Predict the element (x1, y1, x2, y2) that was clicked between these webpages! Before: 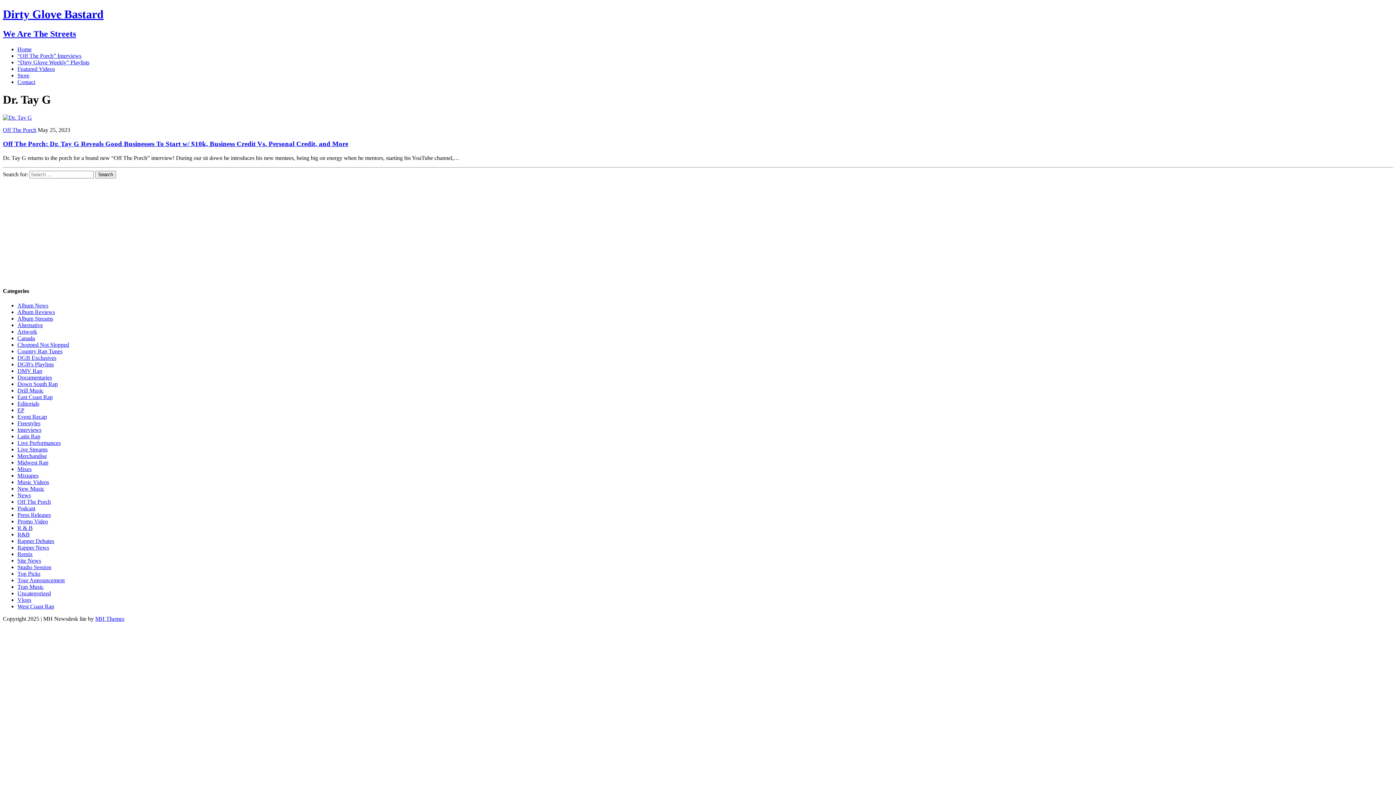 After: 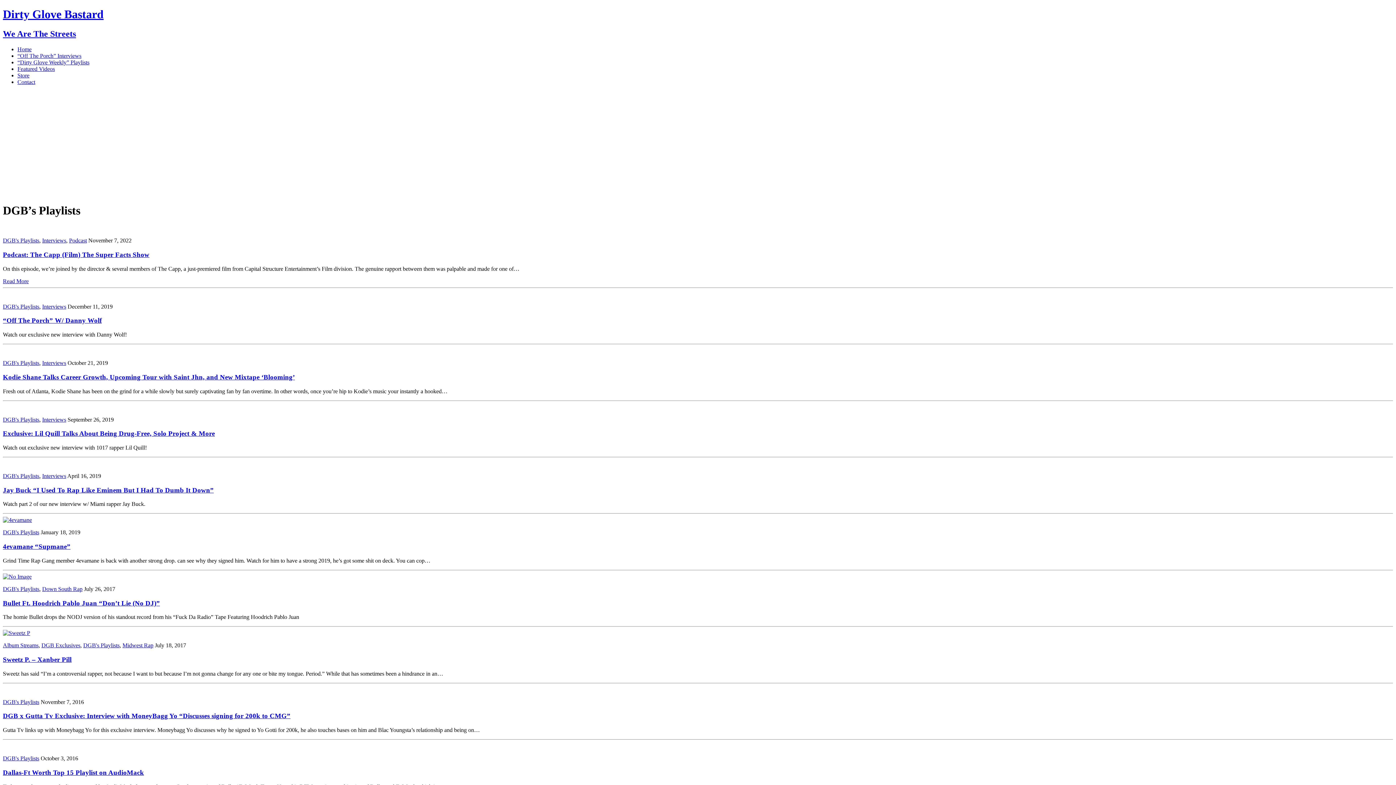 Action: label: DGB's Playlists bbox: (17, 361, 53, 367)